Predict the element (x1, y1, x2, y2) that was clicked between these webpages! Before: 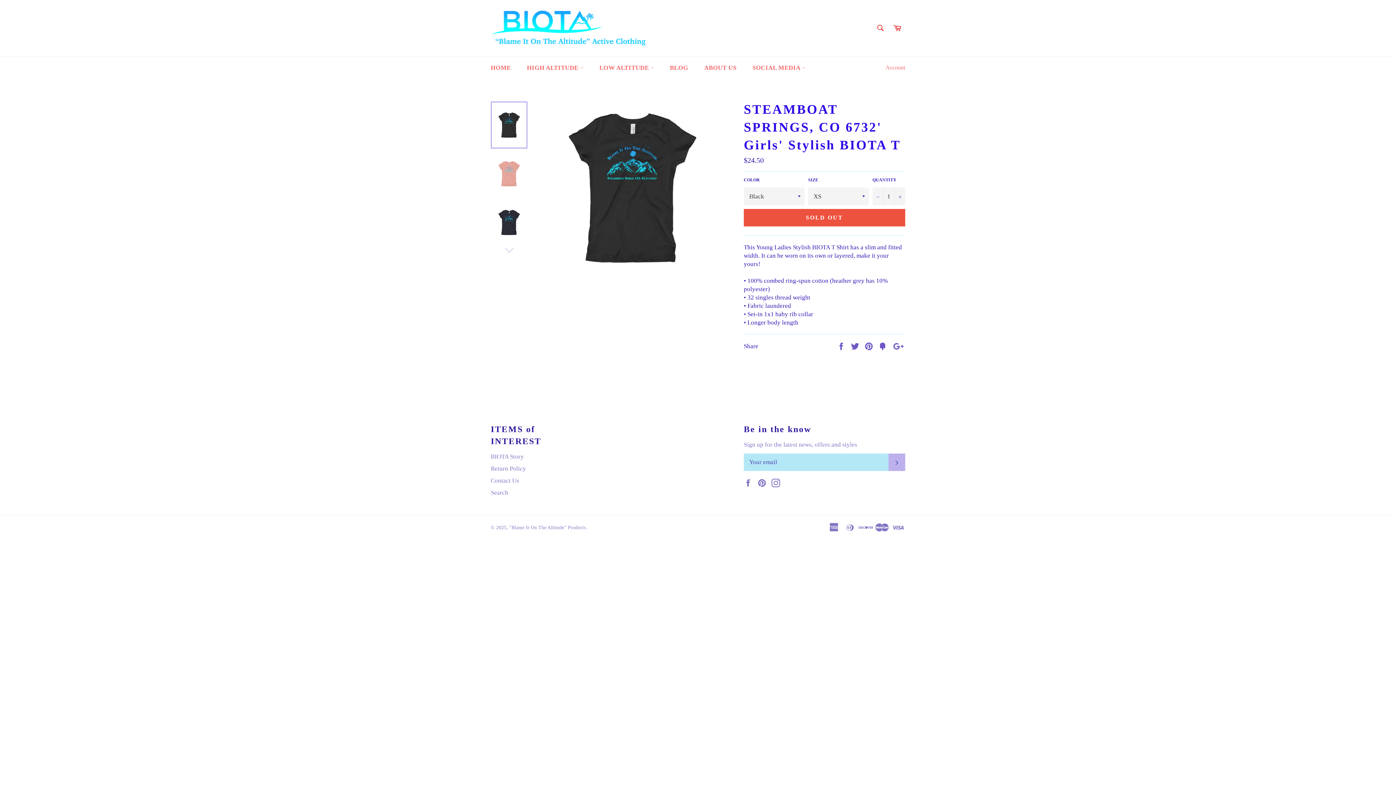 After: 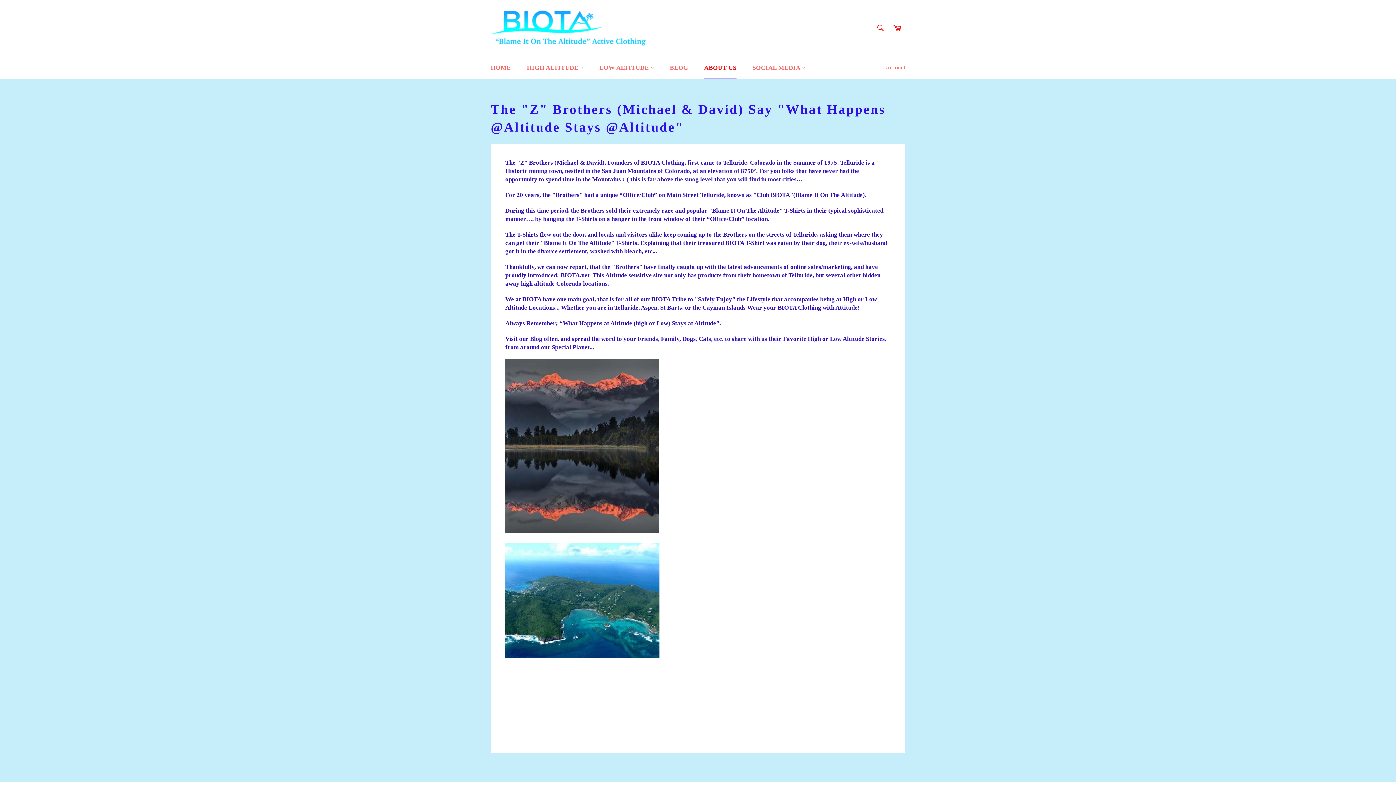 Action: label: ABOUT US bbox: (697, 56, 743, 79)